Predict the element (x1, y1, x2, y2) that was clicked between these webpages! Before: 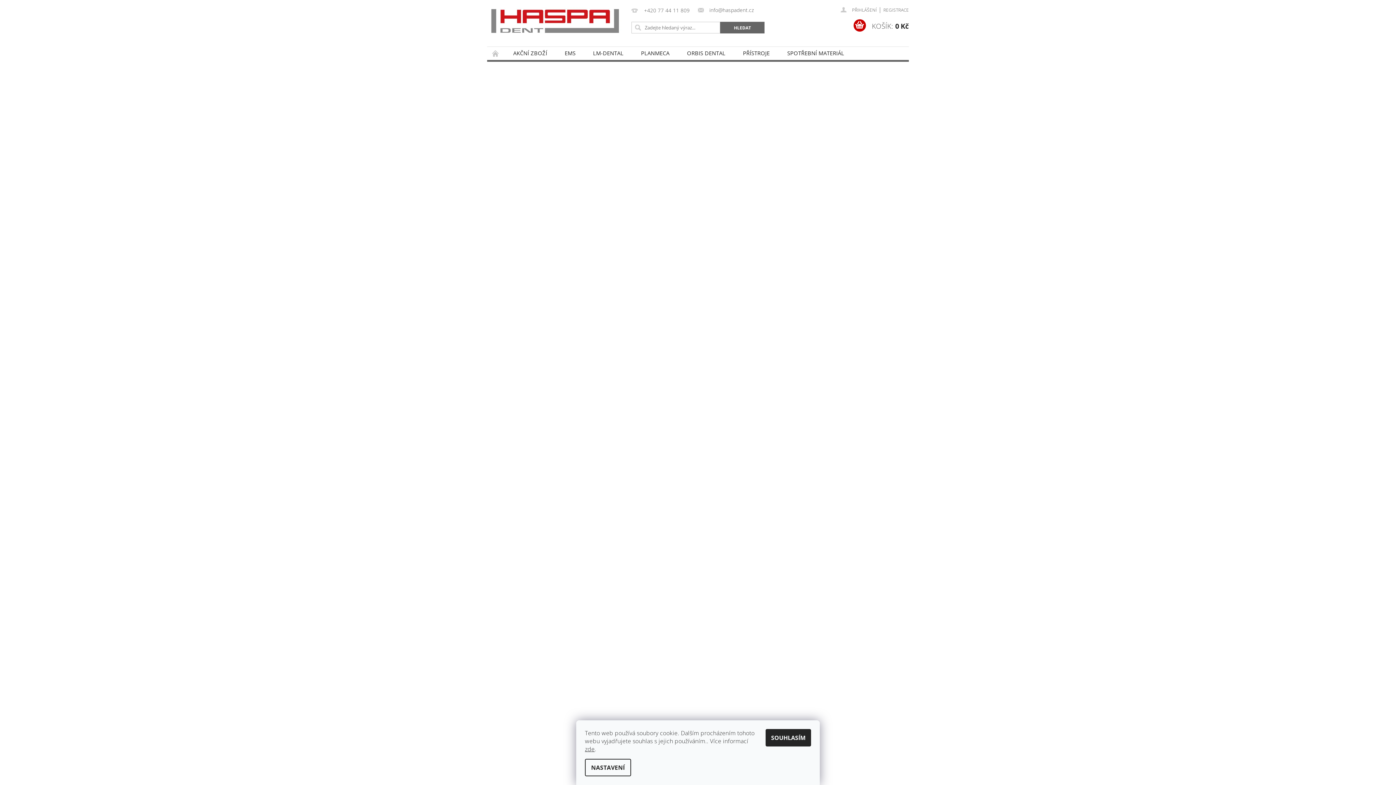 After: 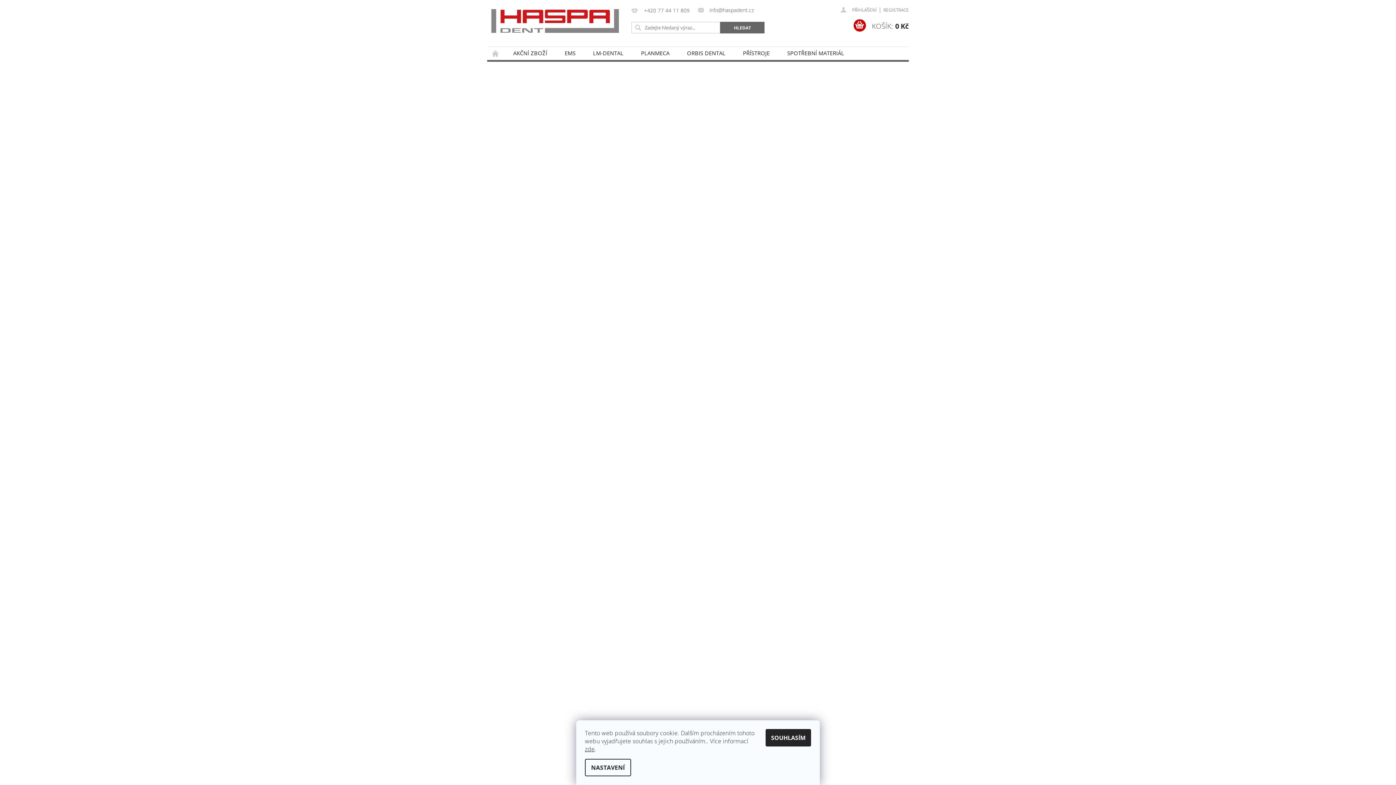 Action: bbox: (556, 46, 584, 59) label: EMS